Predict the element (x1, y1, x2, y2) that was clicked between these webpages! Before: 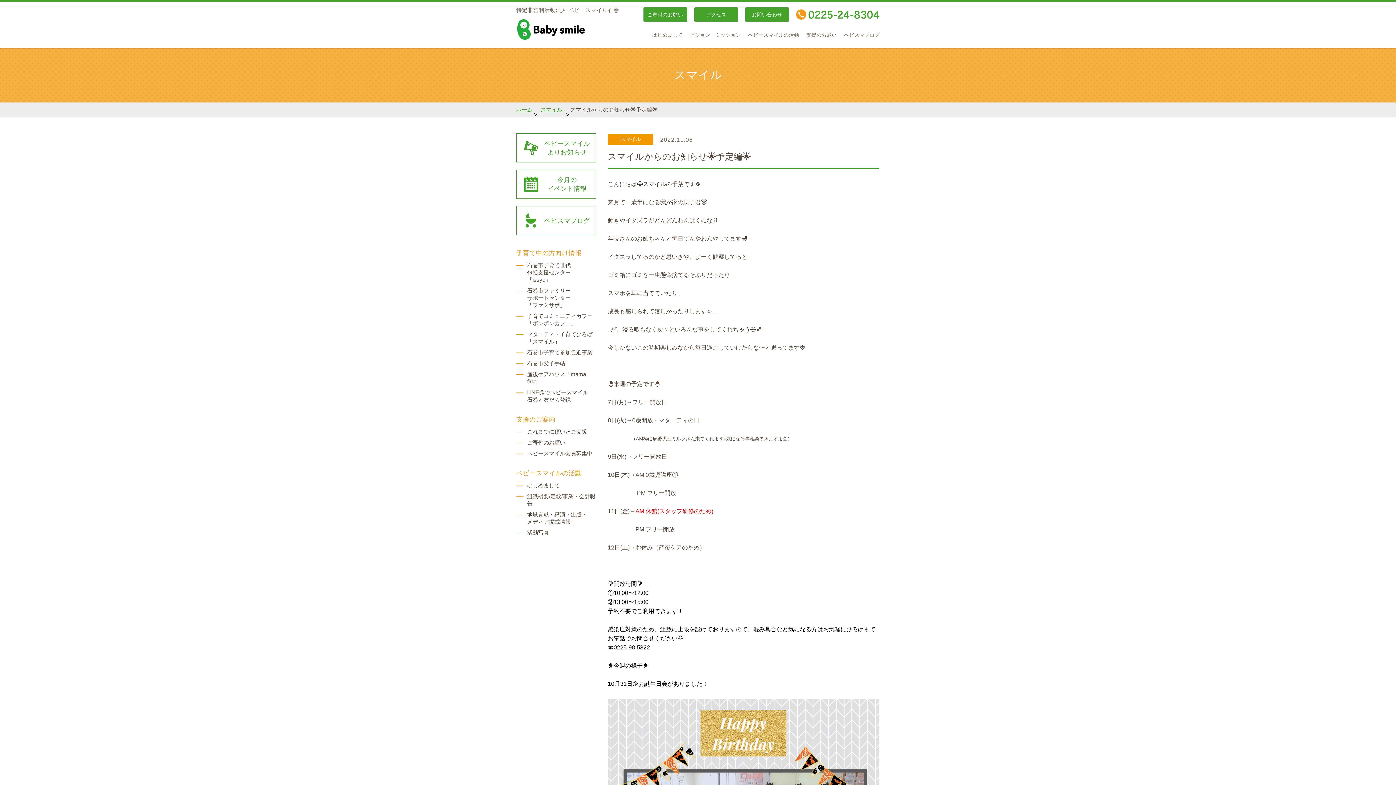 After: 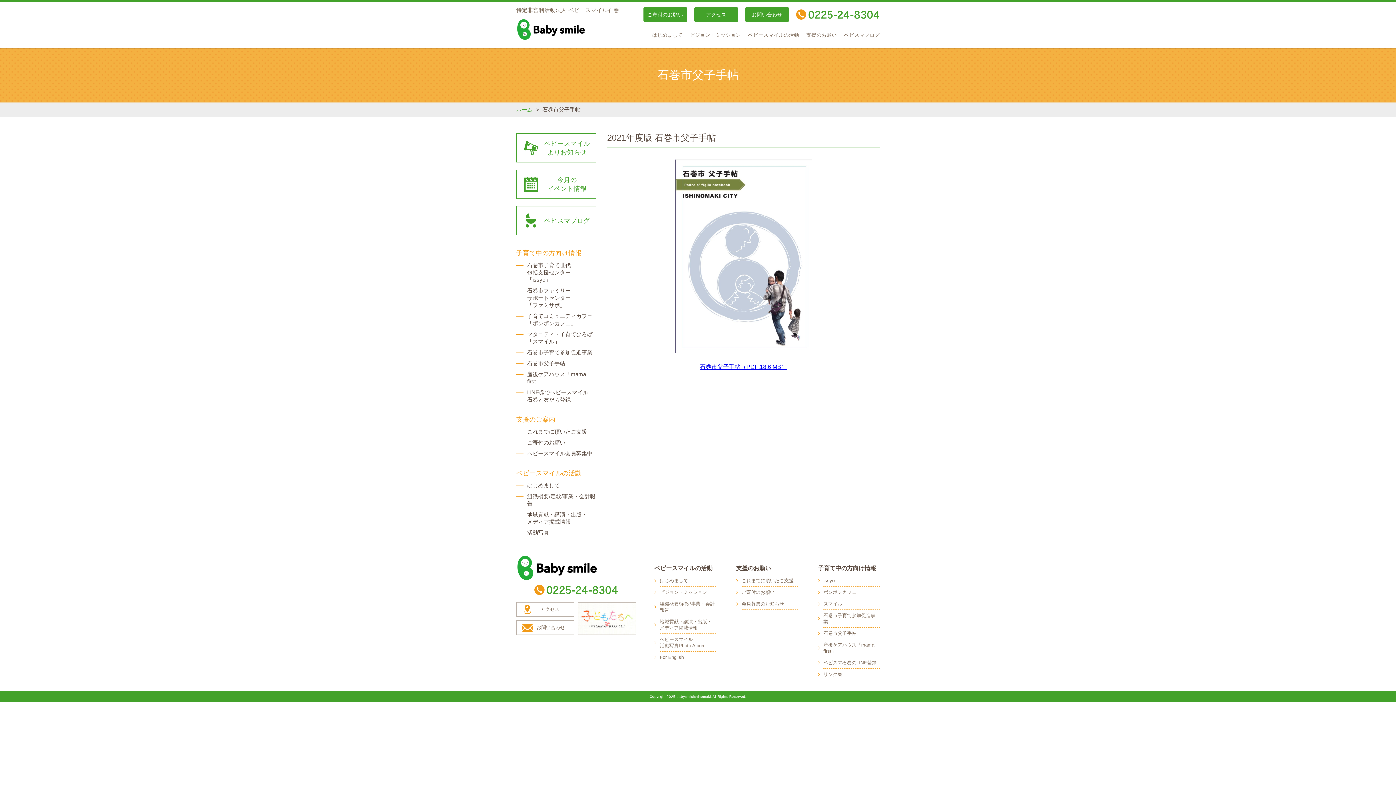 Action: label: 石巻市父子手帖 bbox: (527, 360, 565, 366)